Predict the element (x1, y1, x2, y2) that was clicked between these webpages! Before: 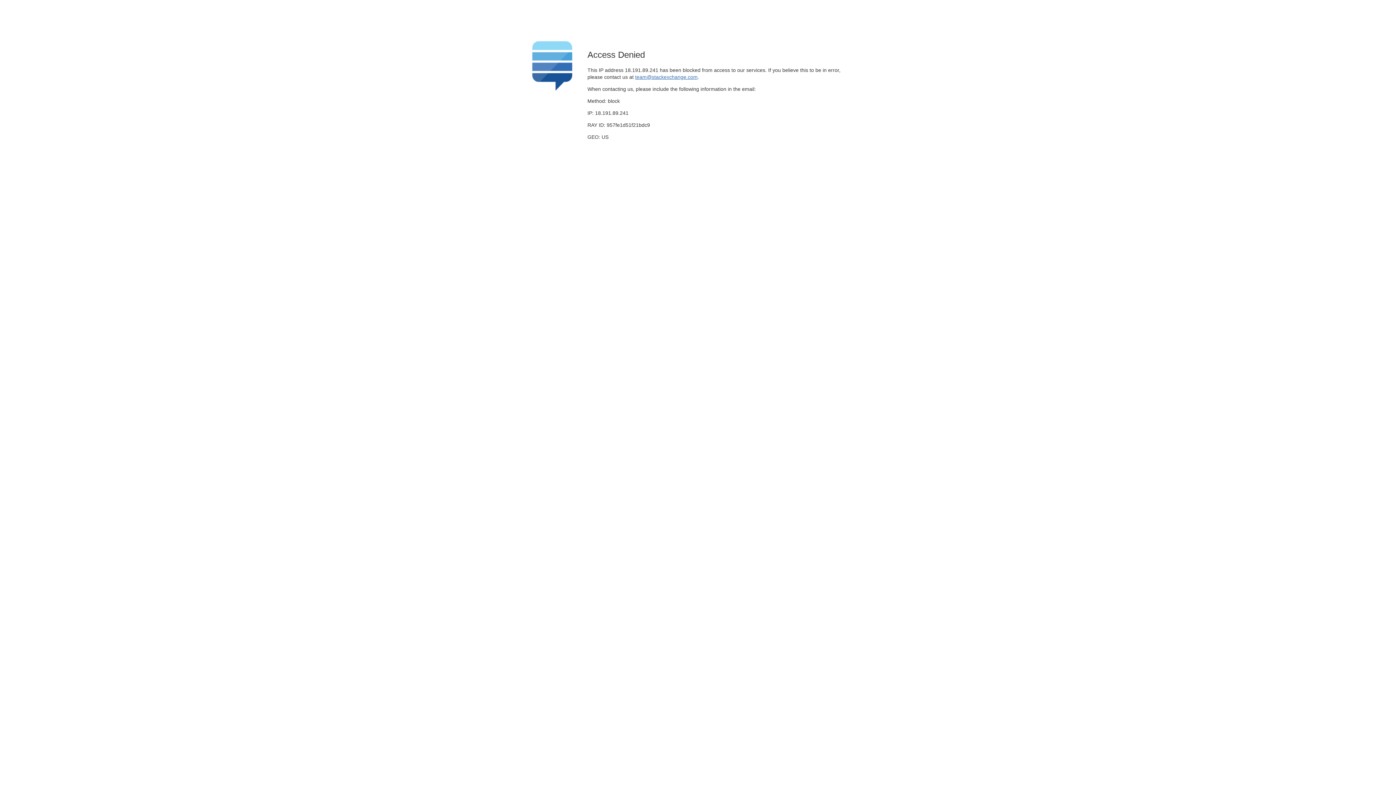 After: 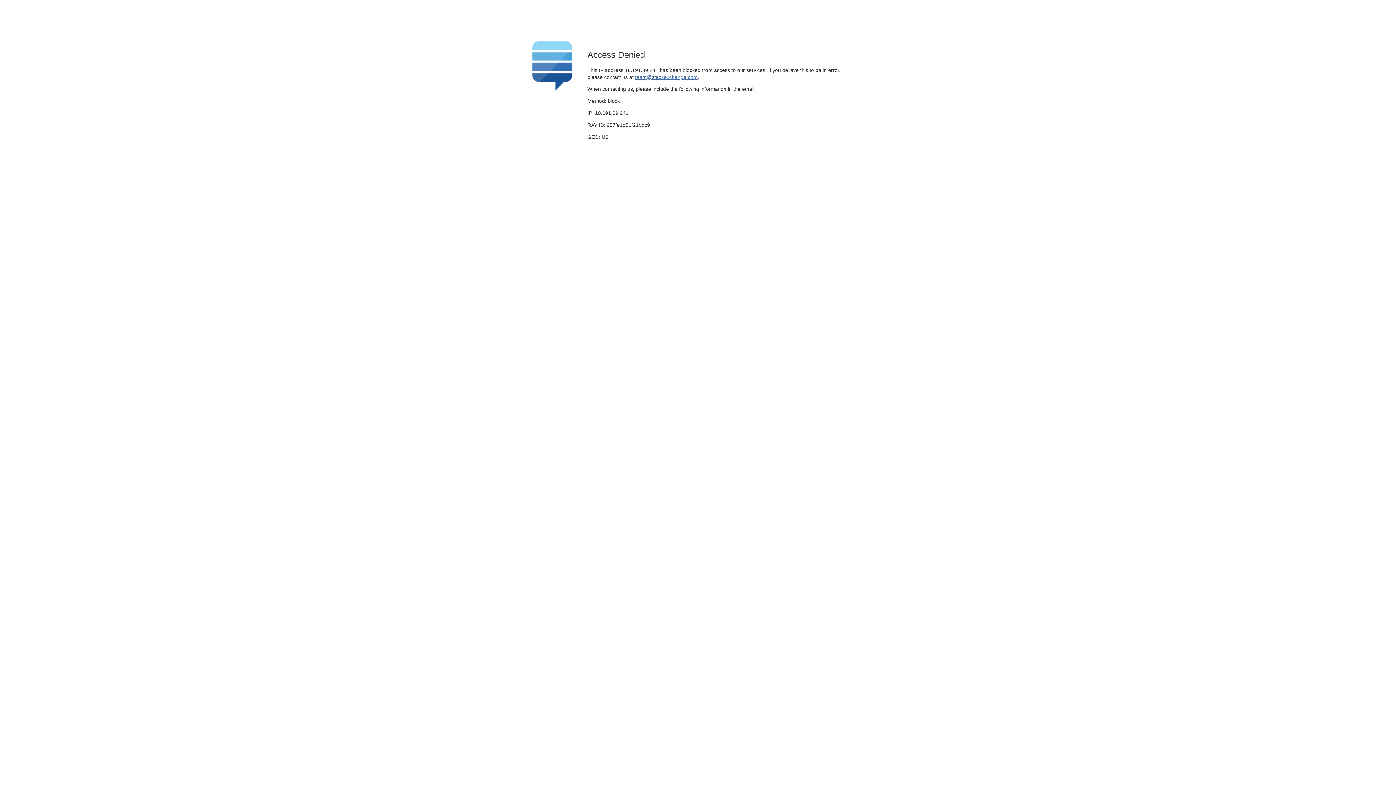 Action: bbox: (635, 74, 697, 79) label: team@stackexchange.com